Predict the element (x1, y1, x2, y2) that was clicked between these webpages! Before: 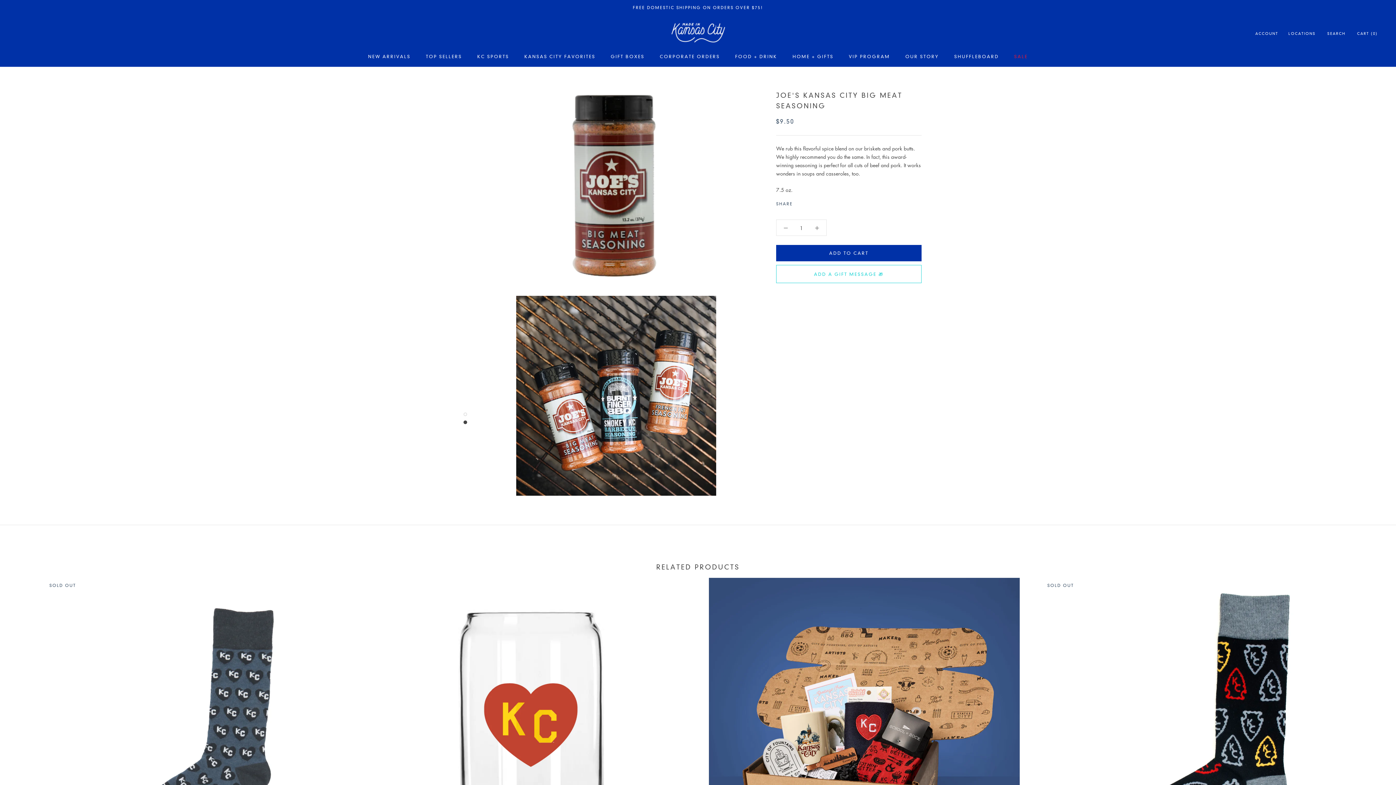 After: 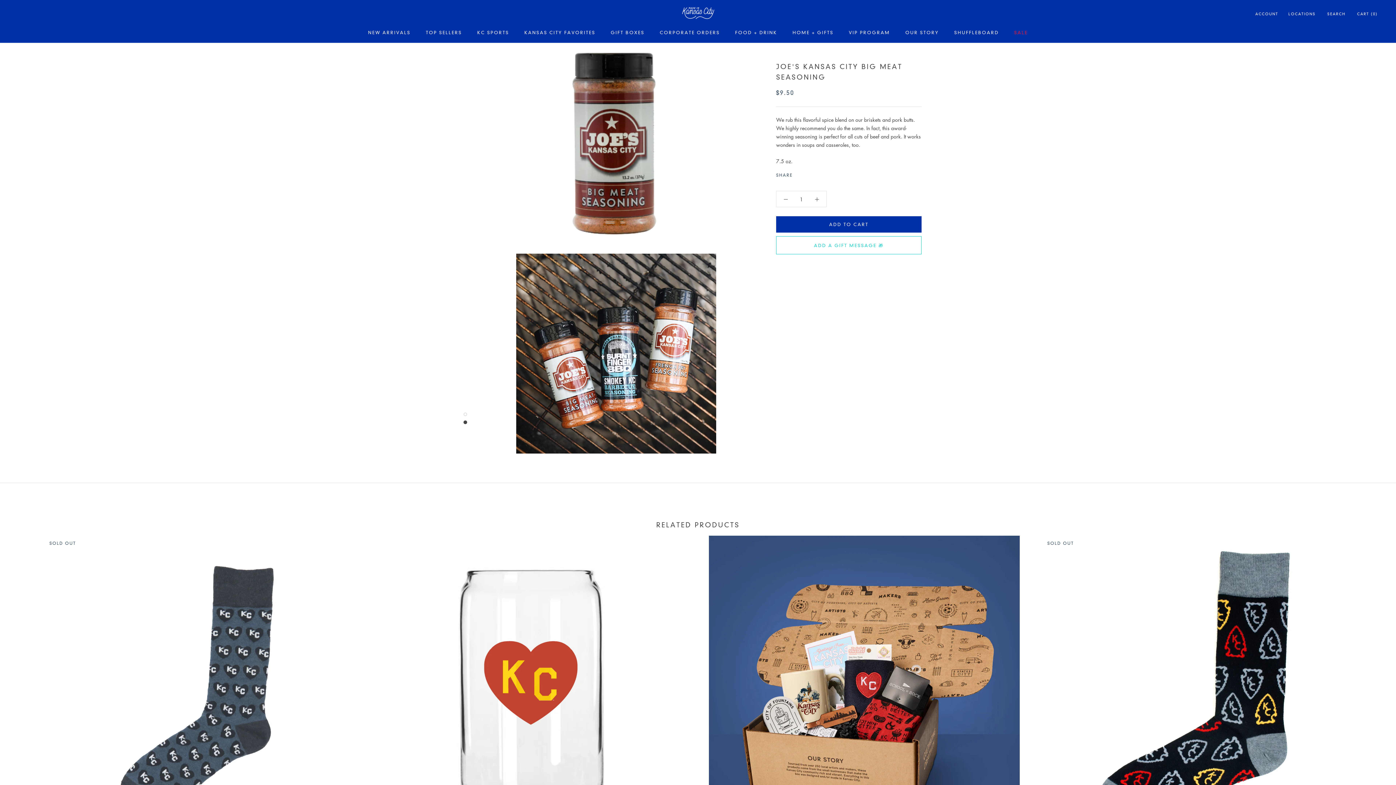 Action: bbox: (463, 412, 467, 416)